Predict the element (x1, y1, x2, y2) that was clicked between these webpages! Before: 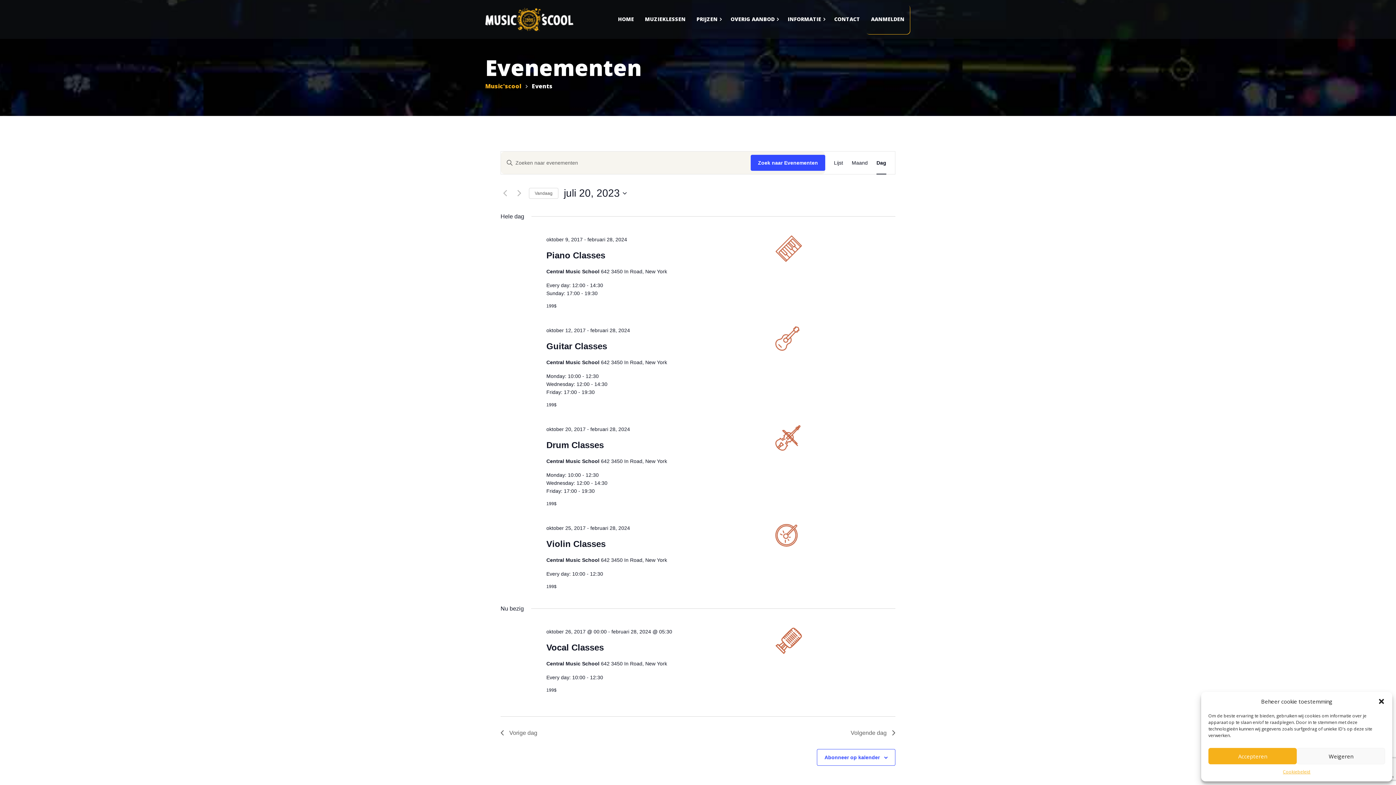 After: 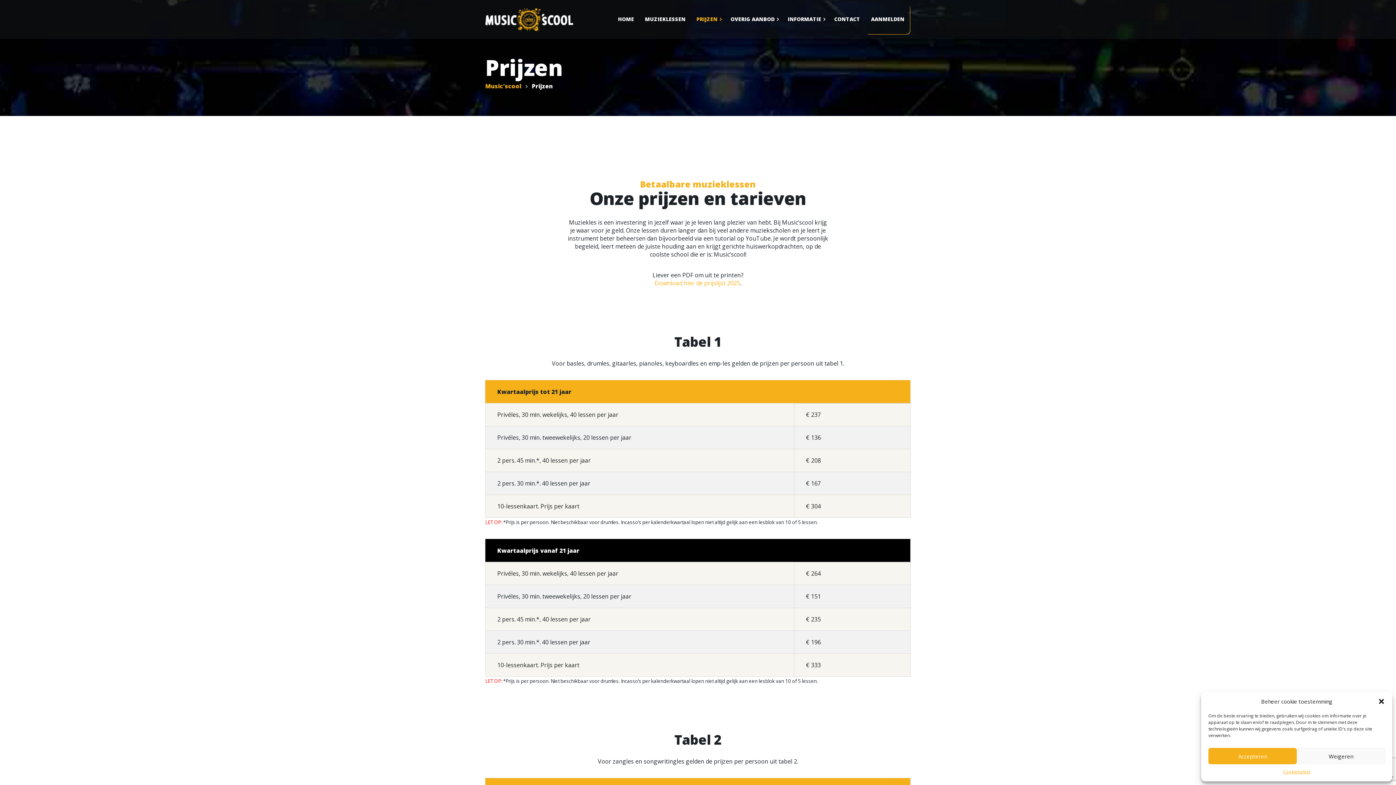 Action: bbox: (691, 6, 723, 24) label: PRIJZEN